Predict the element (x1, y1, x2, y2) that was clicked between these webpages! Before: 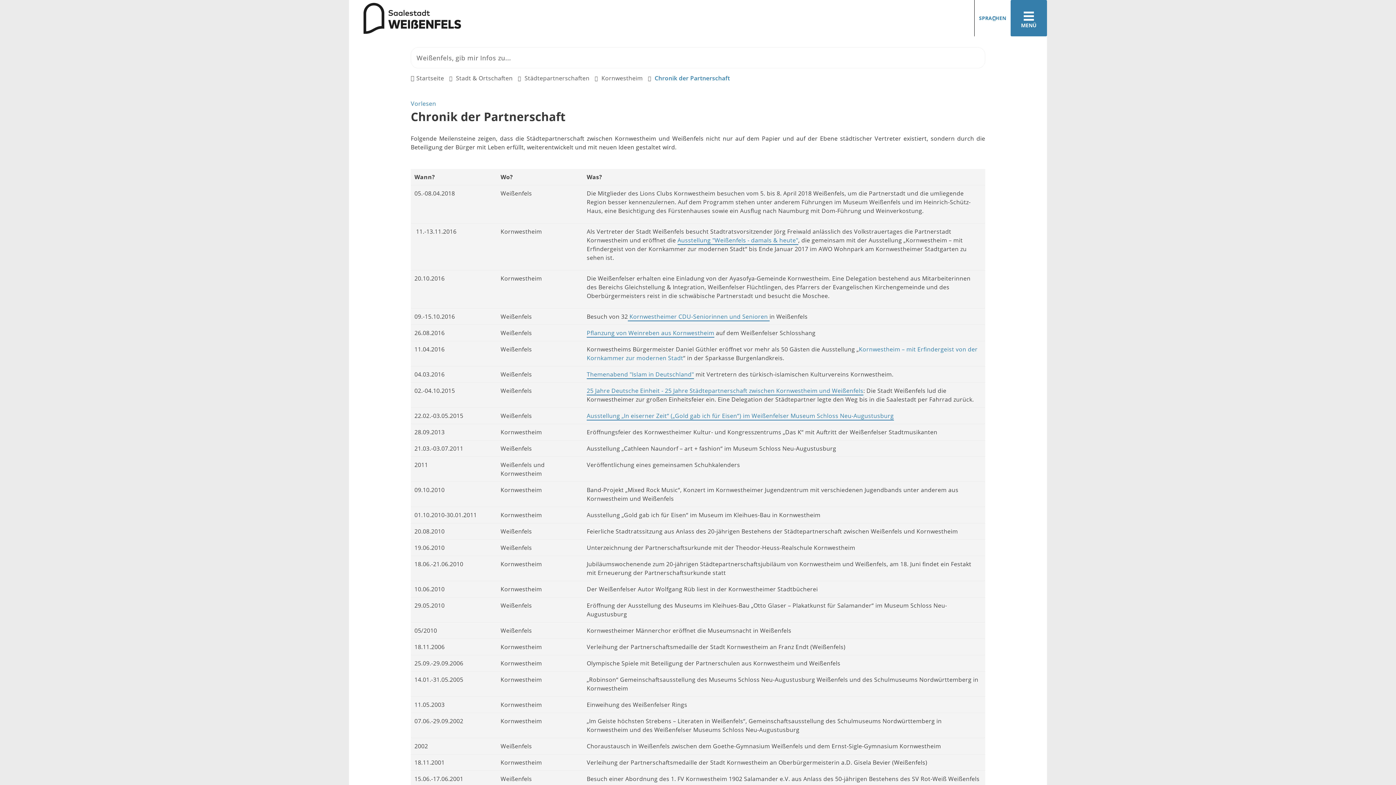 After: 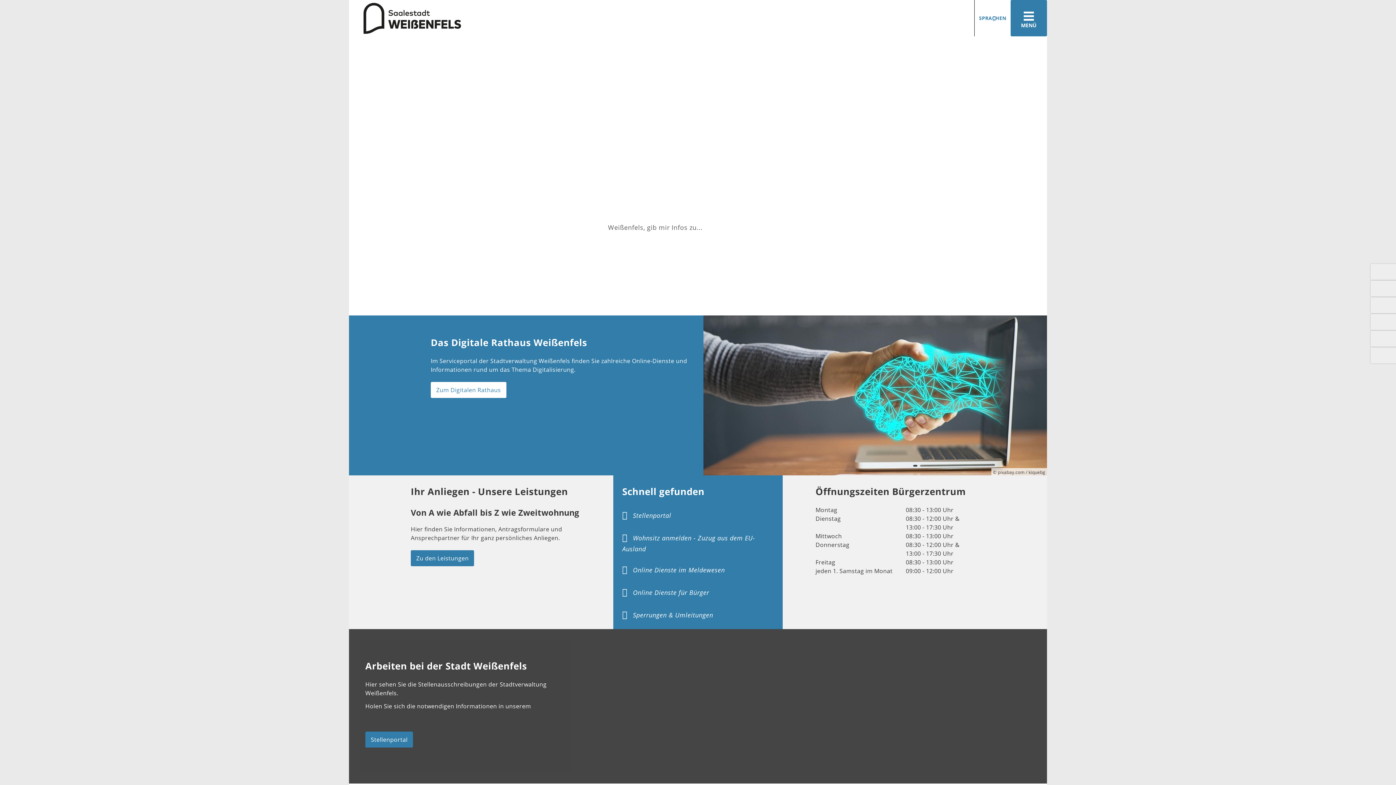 Action: bbox: (410, 74, 444, 82) label: Startseite